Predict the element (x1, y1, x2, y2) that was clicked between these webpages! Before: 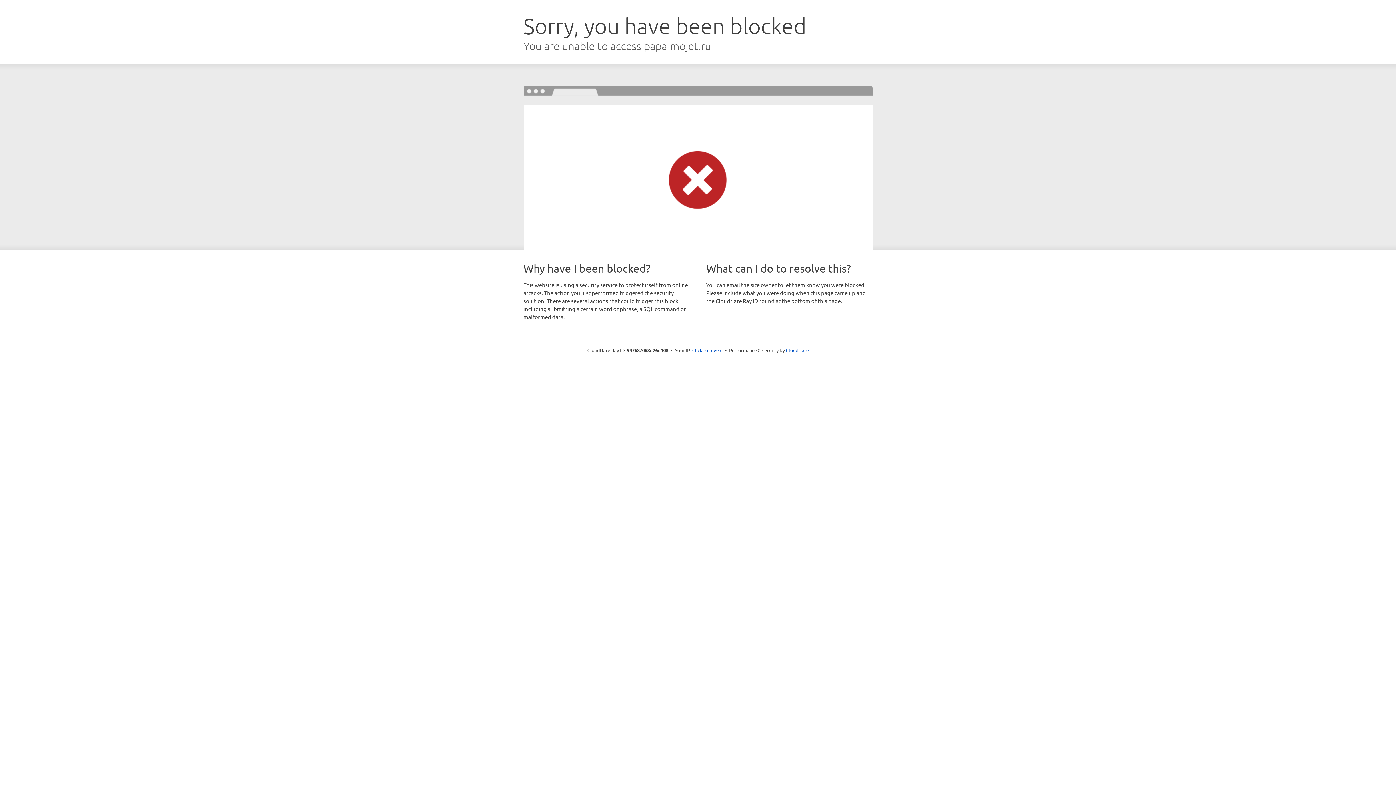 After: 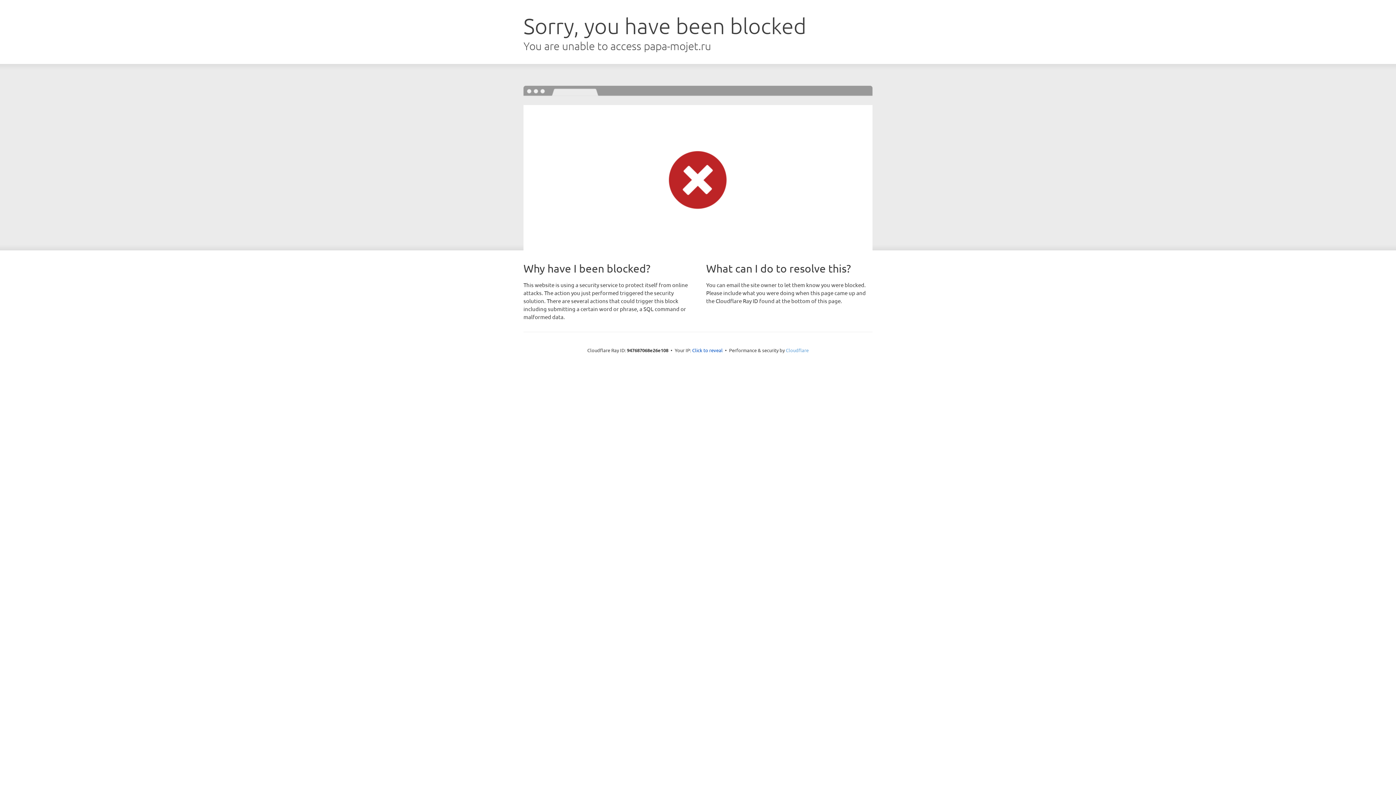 Action: label: Cloudflare bbox: (786, 347, 808, 353)